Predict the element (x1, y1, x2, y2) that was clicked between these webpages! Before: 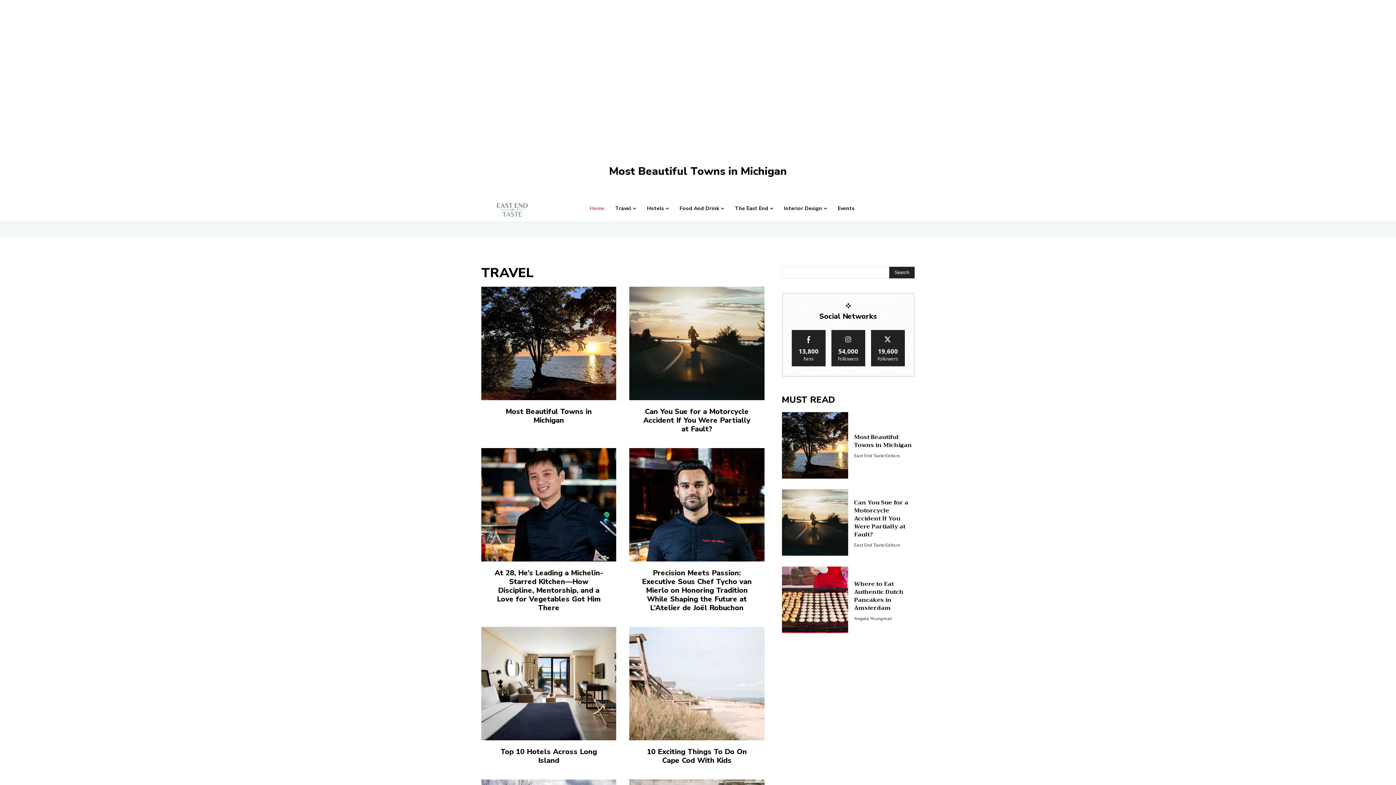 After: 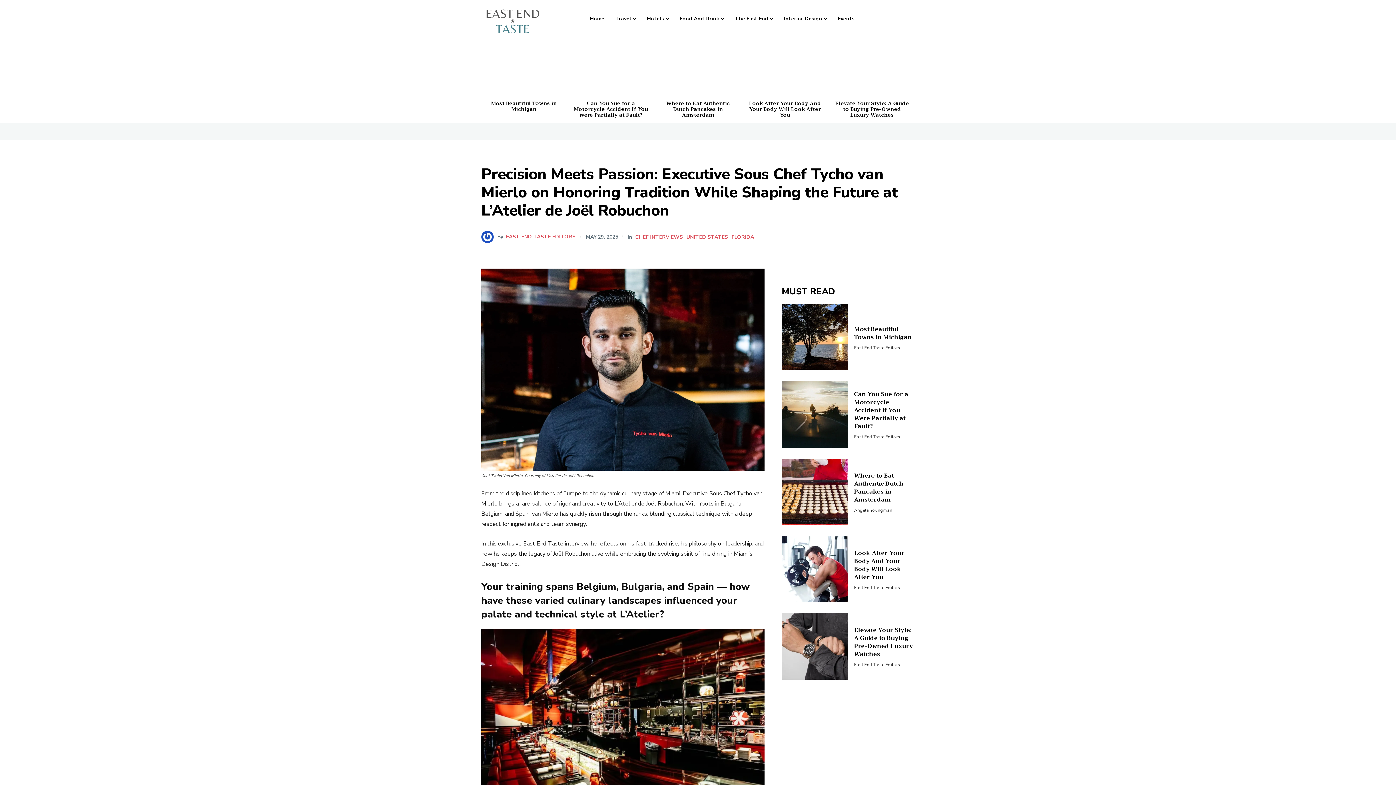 Action: bbox: (642, 568, 751, 613) label: Precision Meets Passion: Executive Sous Chef Tycho van Mierlo on Honoring Tradition While Shaping the Future at L’Atelier de Joël Robuchon